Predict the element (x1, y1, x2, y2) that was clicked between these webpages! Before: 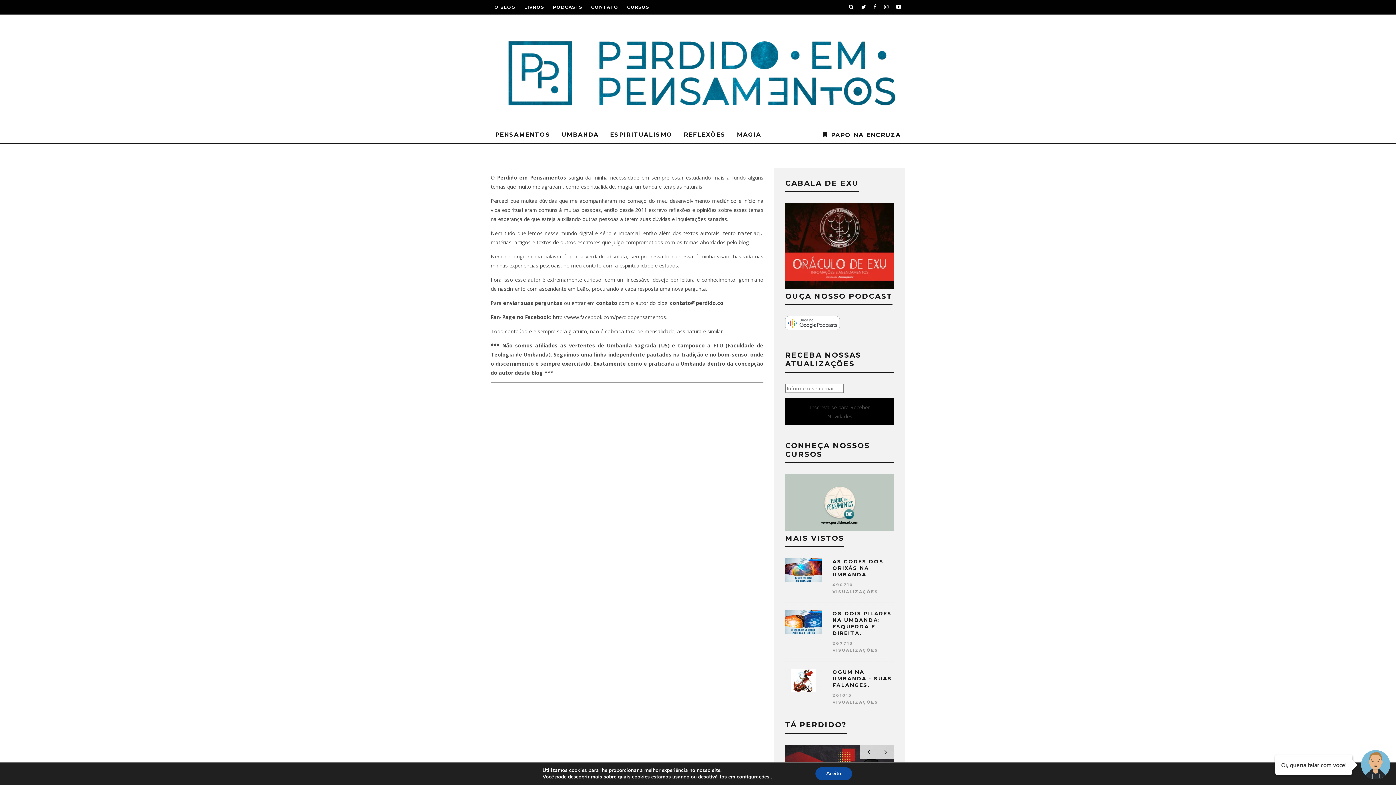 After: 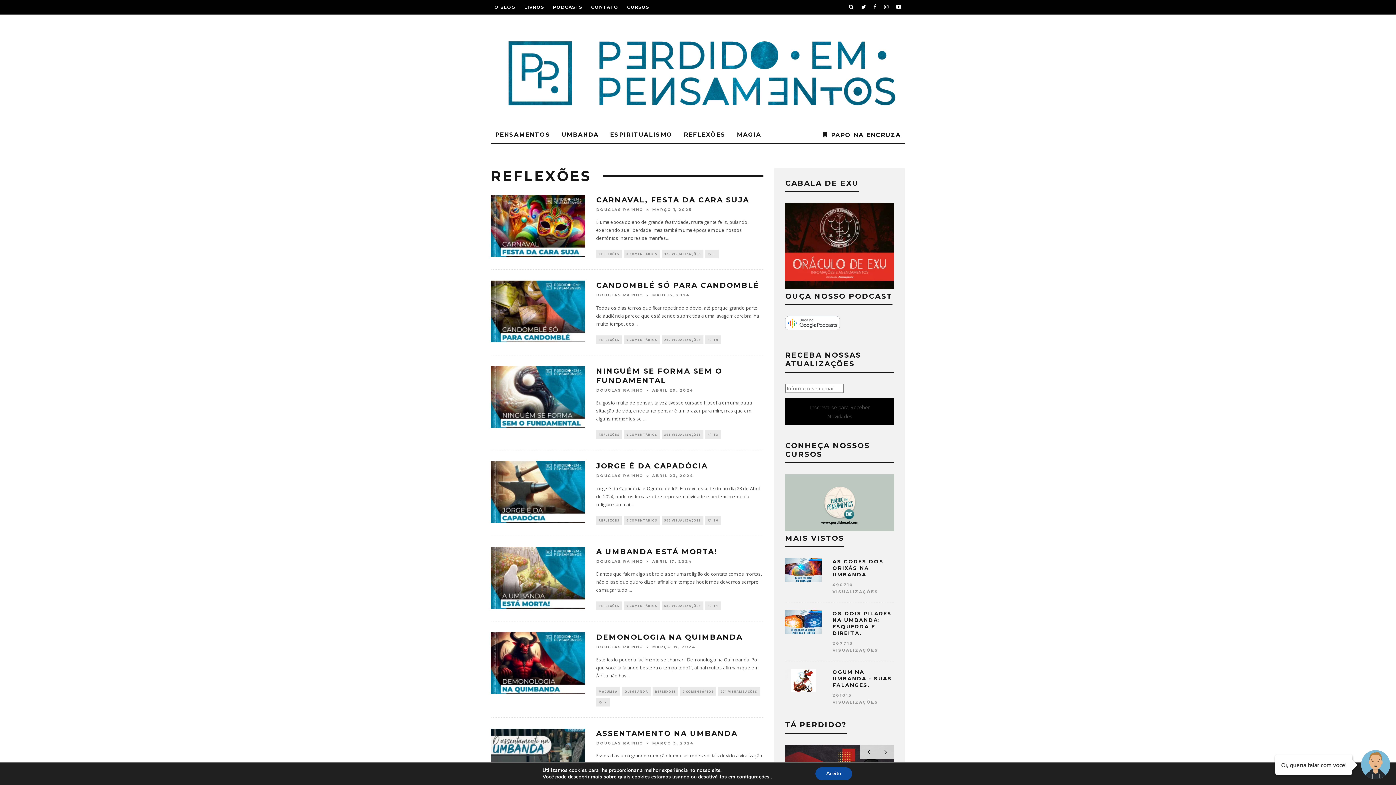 Action: bbox: (679, 126, 730, 142) label: REFLEXÕES